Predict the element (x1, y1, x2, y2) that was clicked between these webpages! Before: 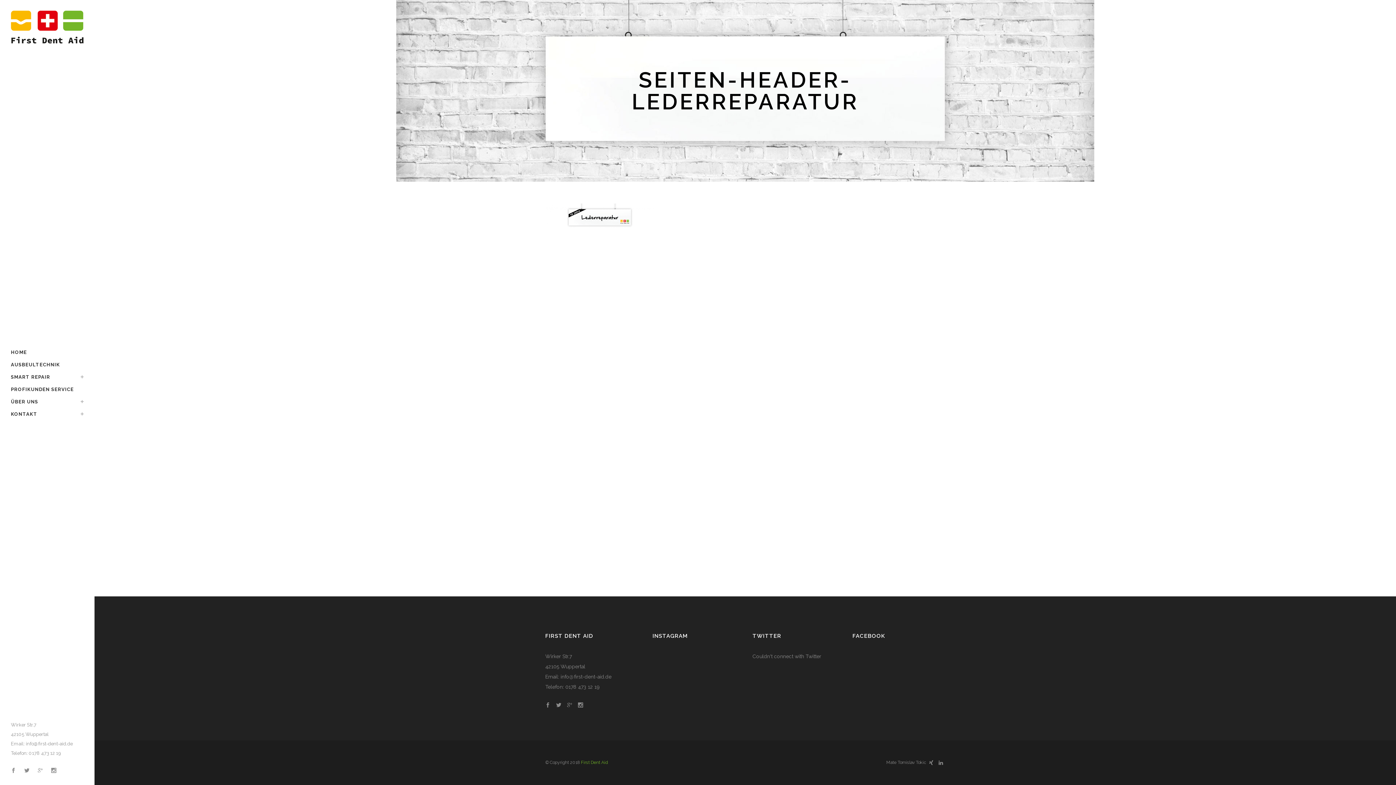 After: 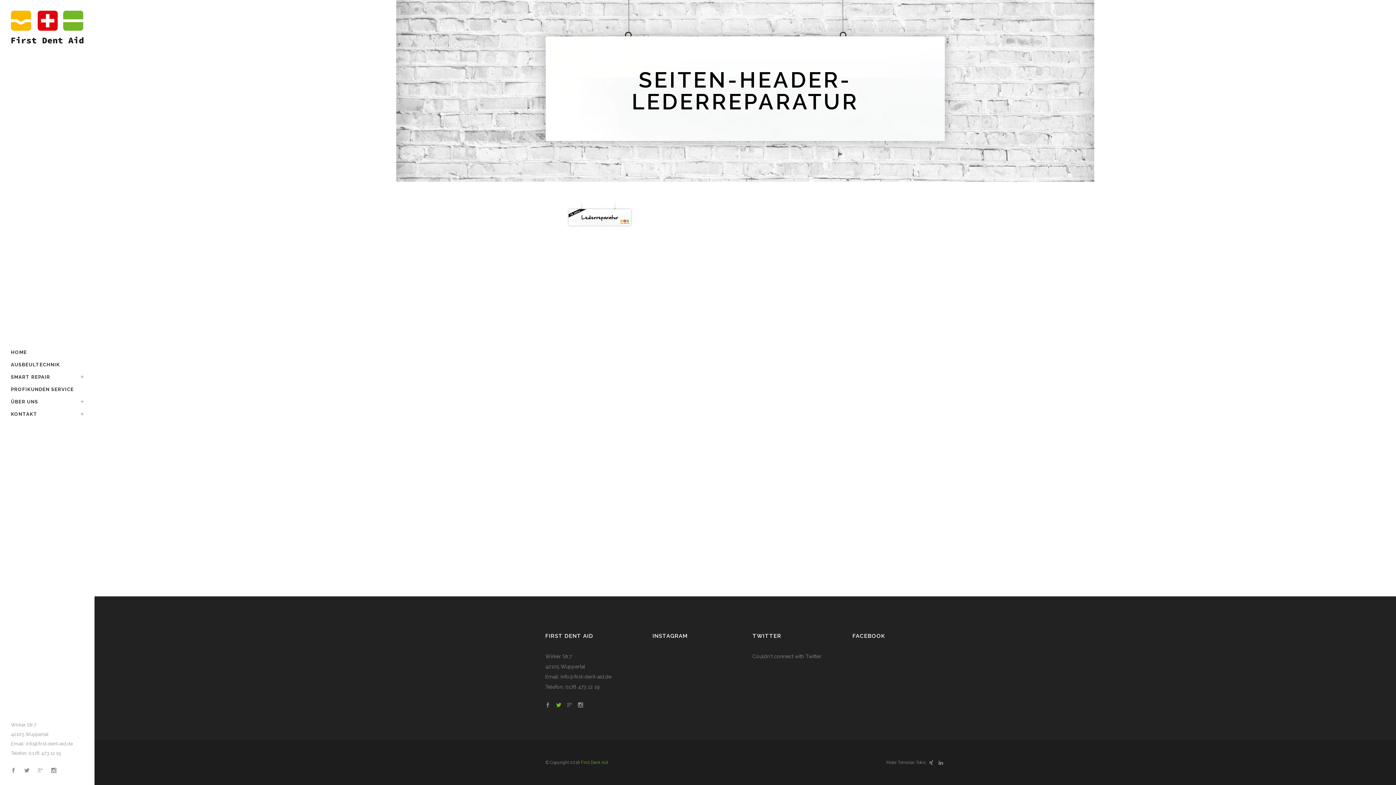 Action: bbox: (556, 702, 565, 708)